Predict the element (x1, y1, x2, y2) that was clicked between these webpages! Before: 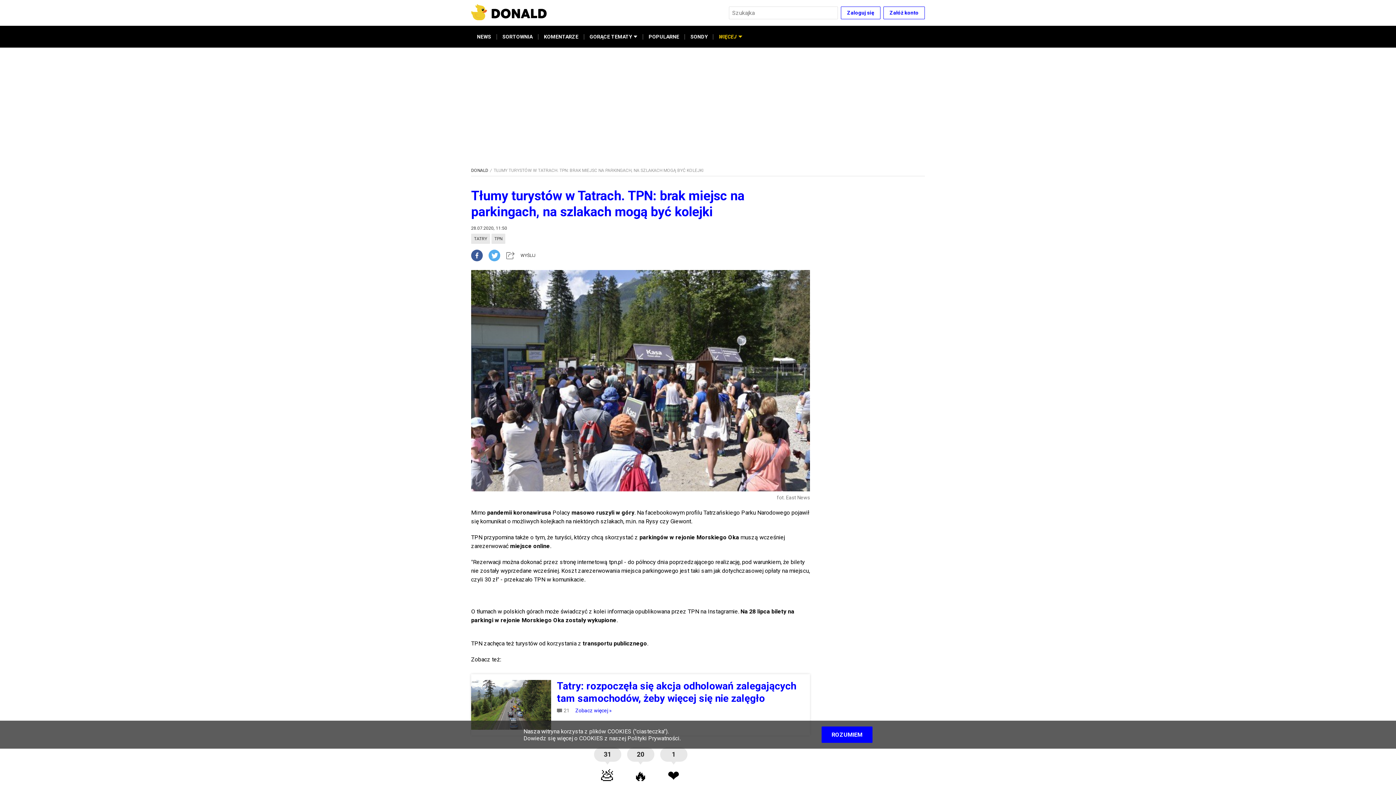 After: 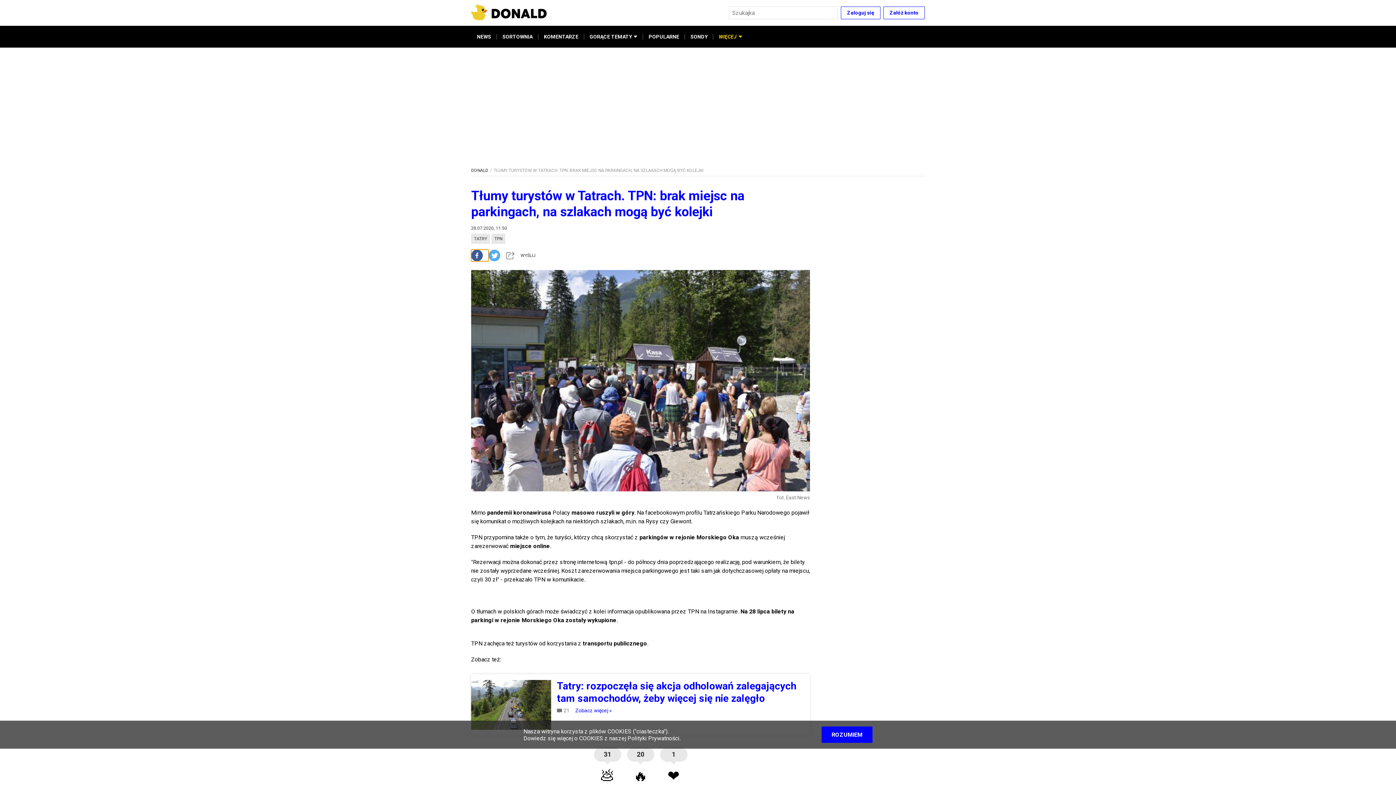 Action: bbox: (471, 249, 488, 261) label: facebook